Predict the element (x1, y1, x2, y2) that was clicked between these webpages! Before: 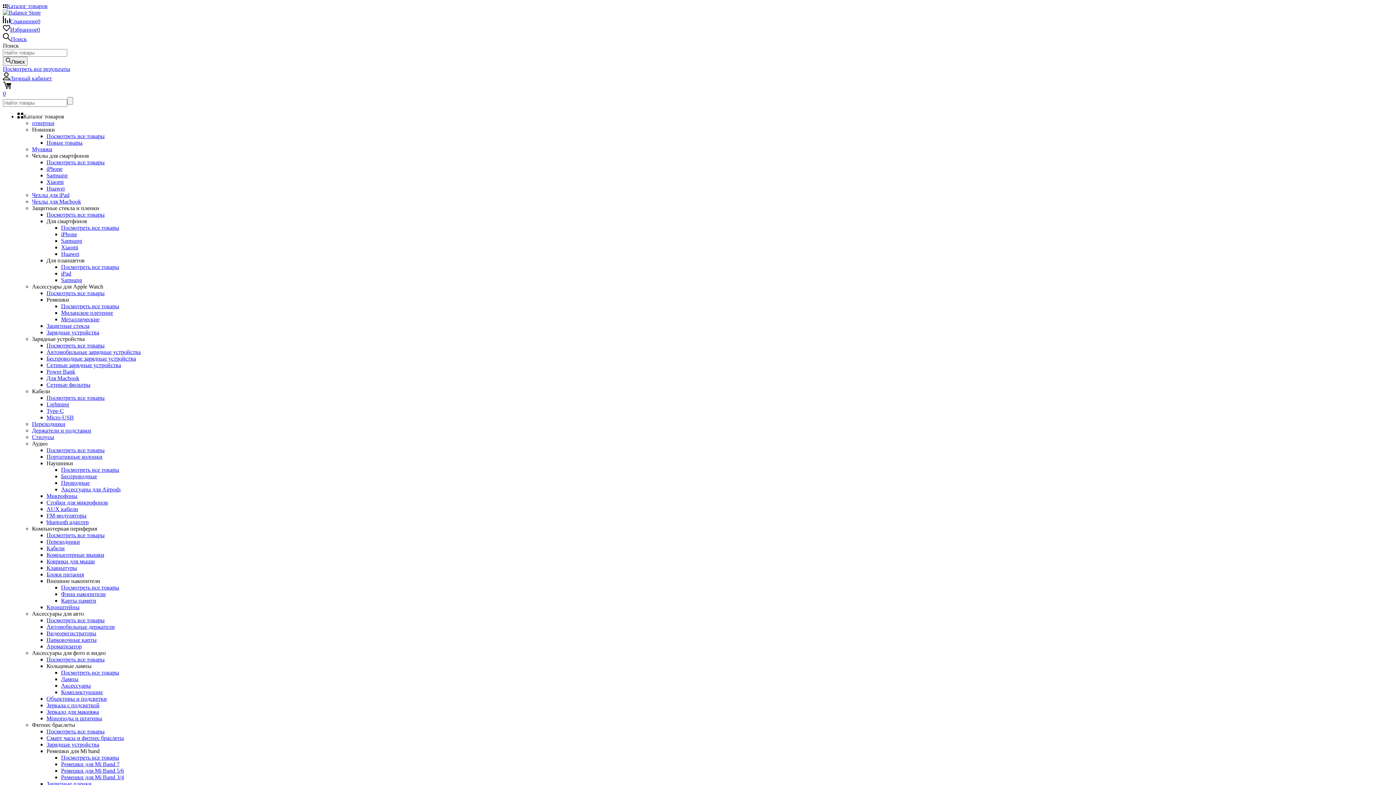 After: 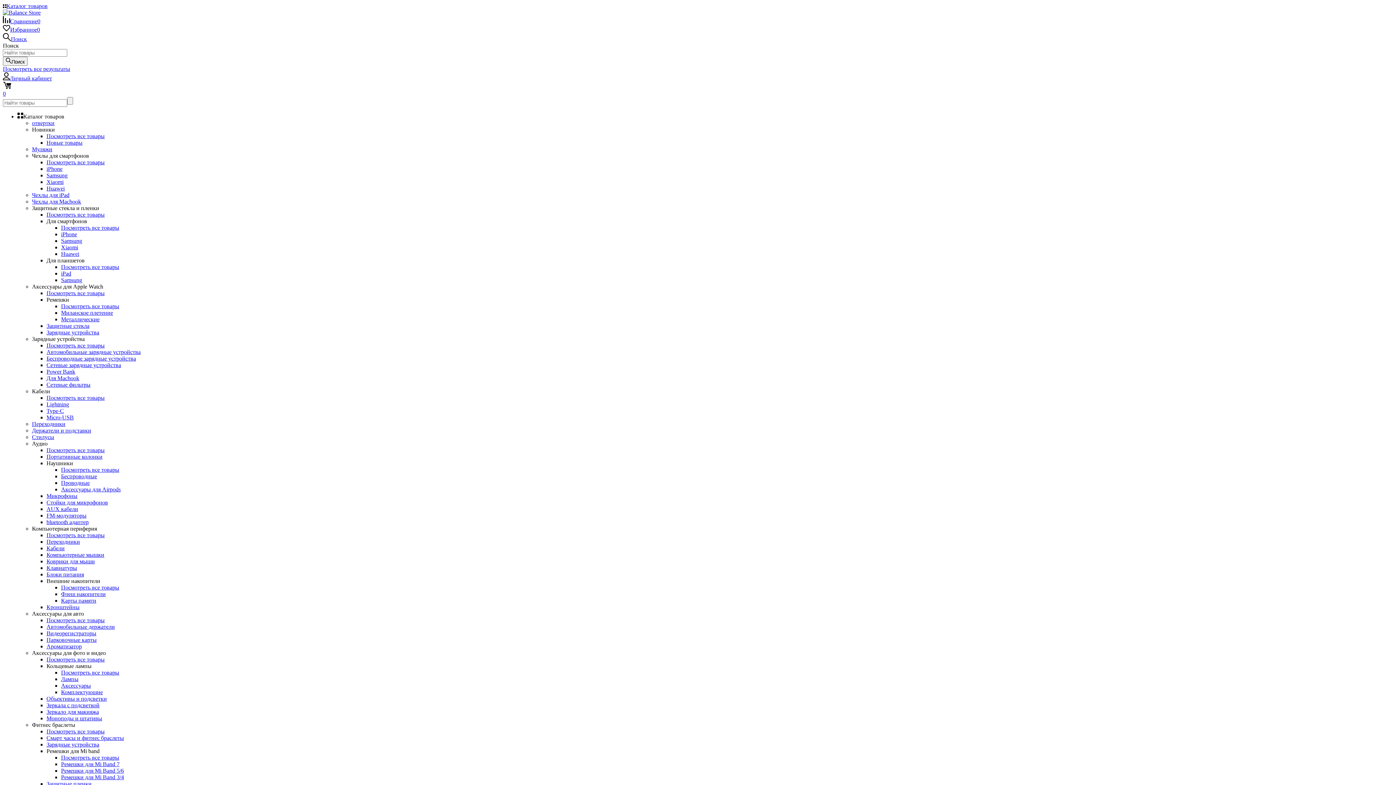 Action: label: Посмотреть все товары bbox: (46, 728, 104, 734)